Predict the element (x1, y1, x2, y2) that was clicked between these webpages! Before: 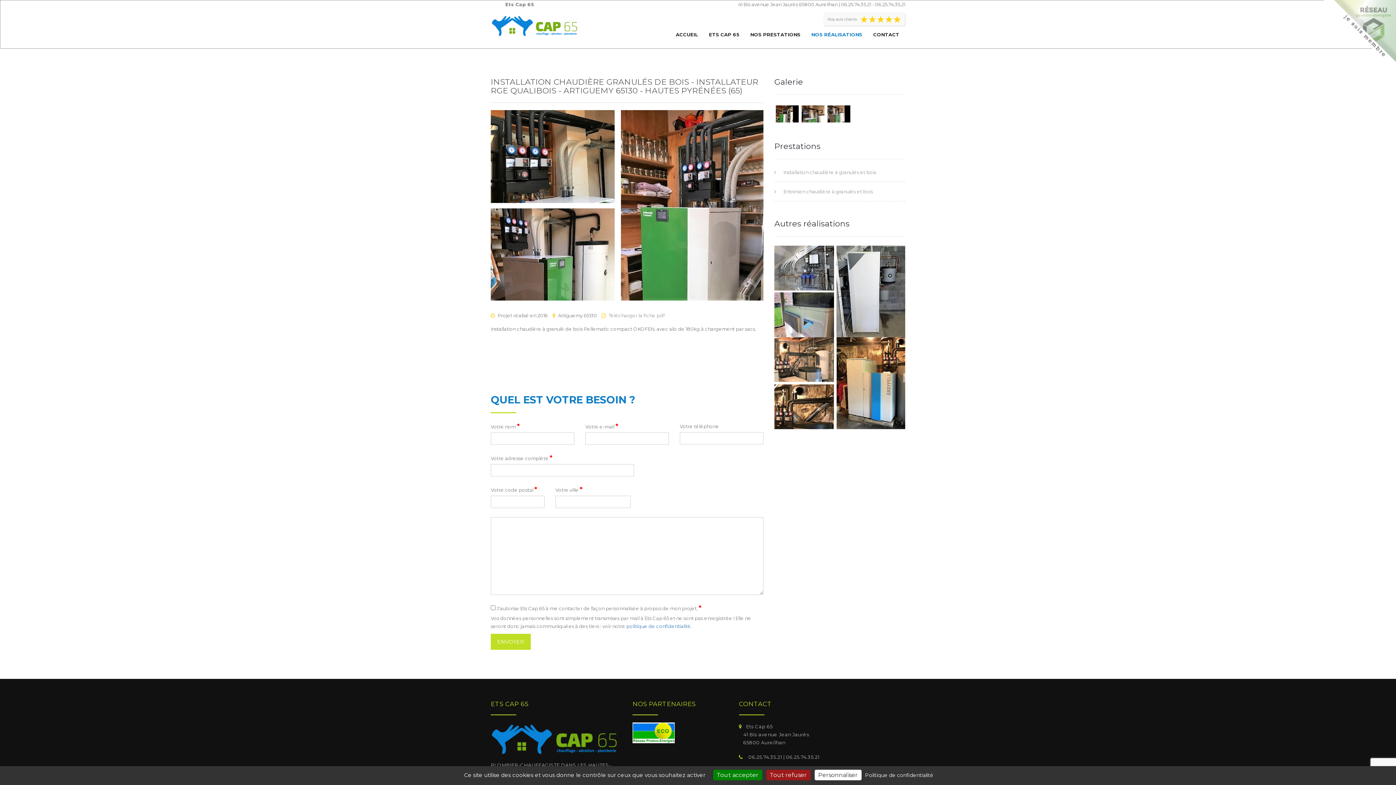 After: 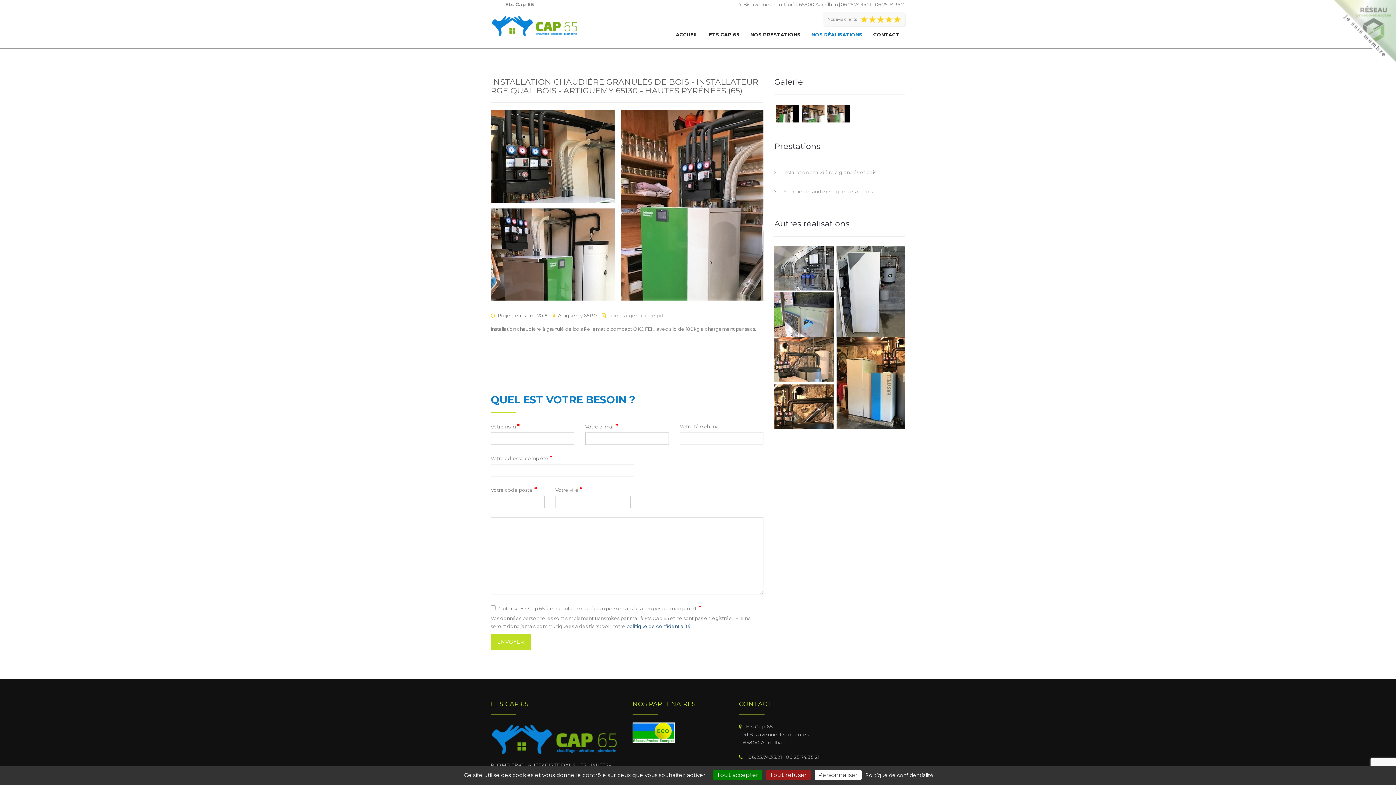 Action: label: politique de confidentialité bbox: (626, 623, 690, 629)